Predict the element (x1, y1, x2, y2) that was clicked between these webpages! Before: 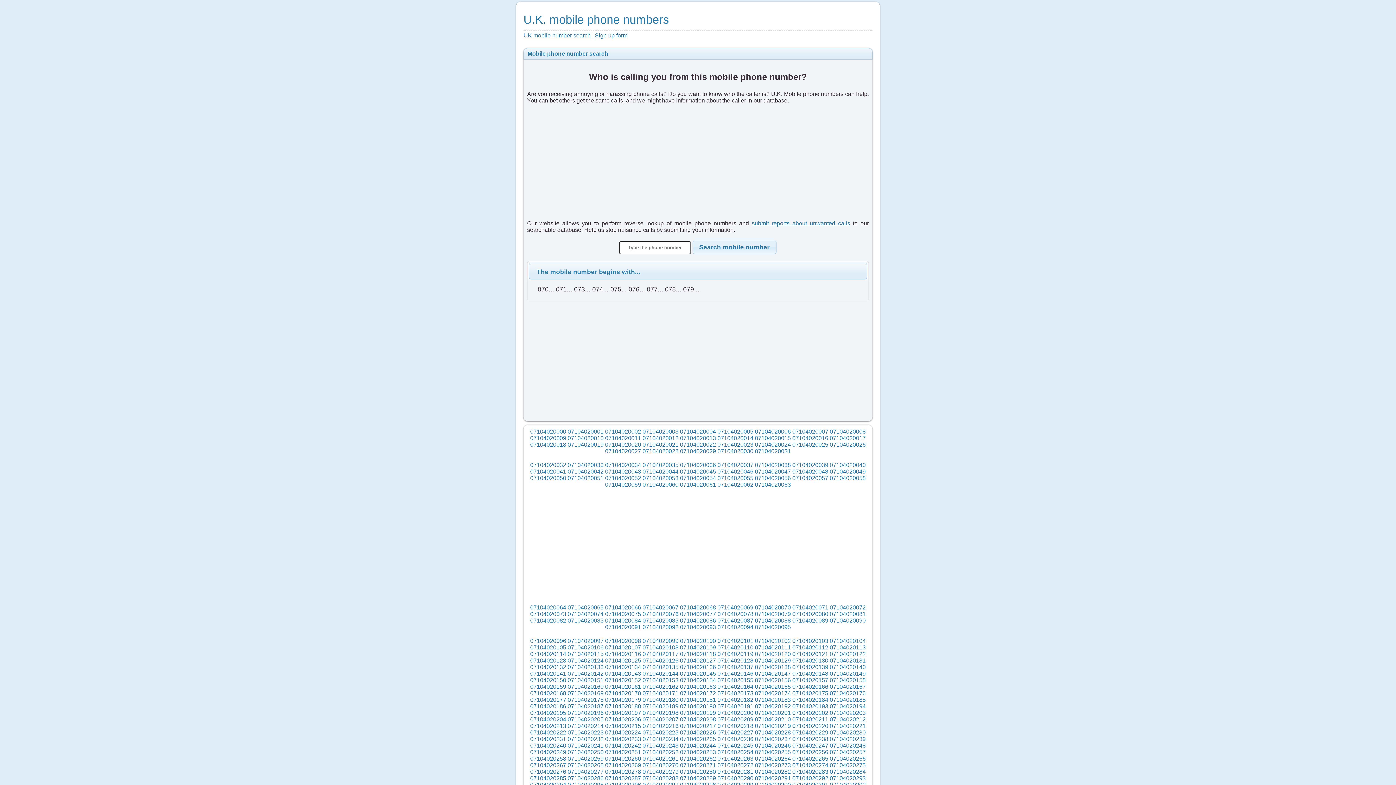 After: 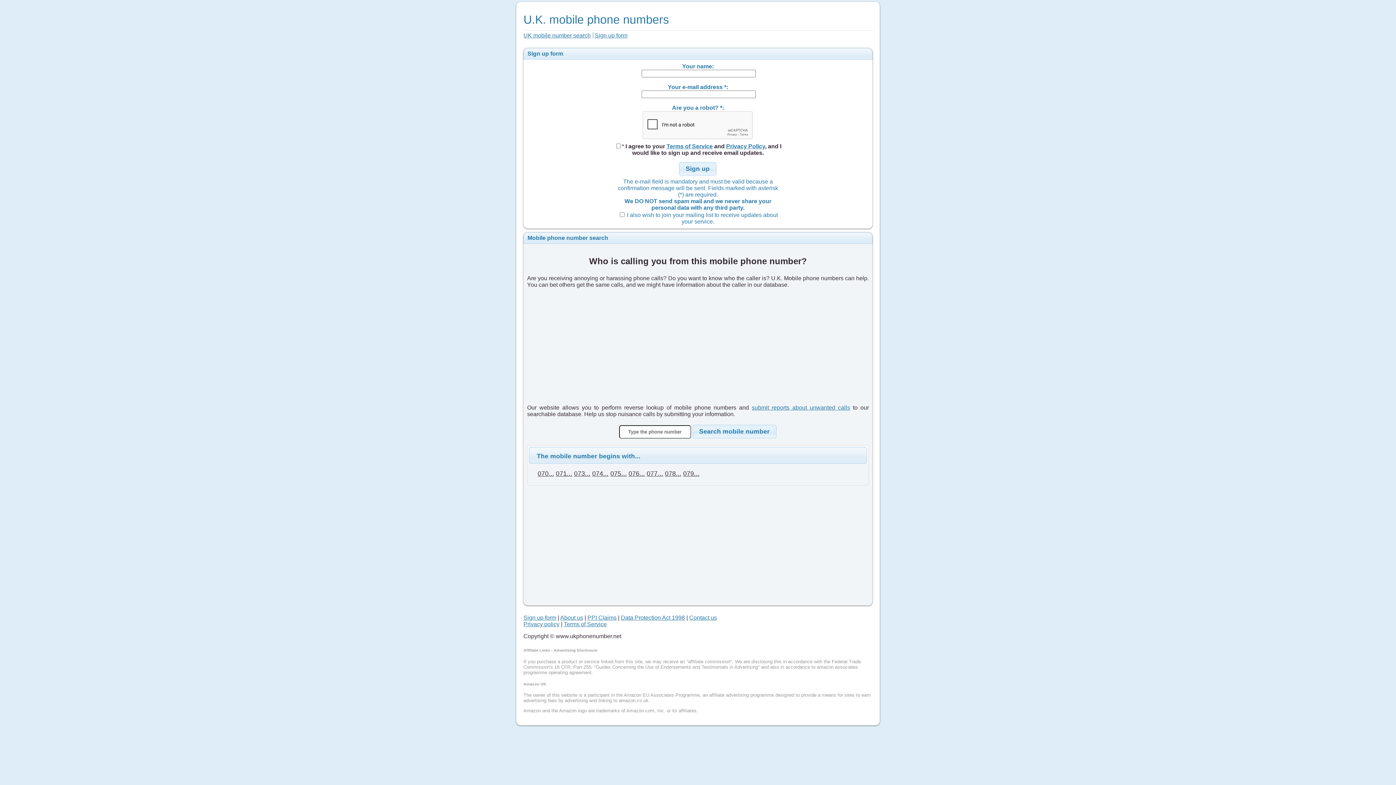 Action: bbox: (594, 32, 627, 38) label: Sign up form